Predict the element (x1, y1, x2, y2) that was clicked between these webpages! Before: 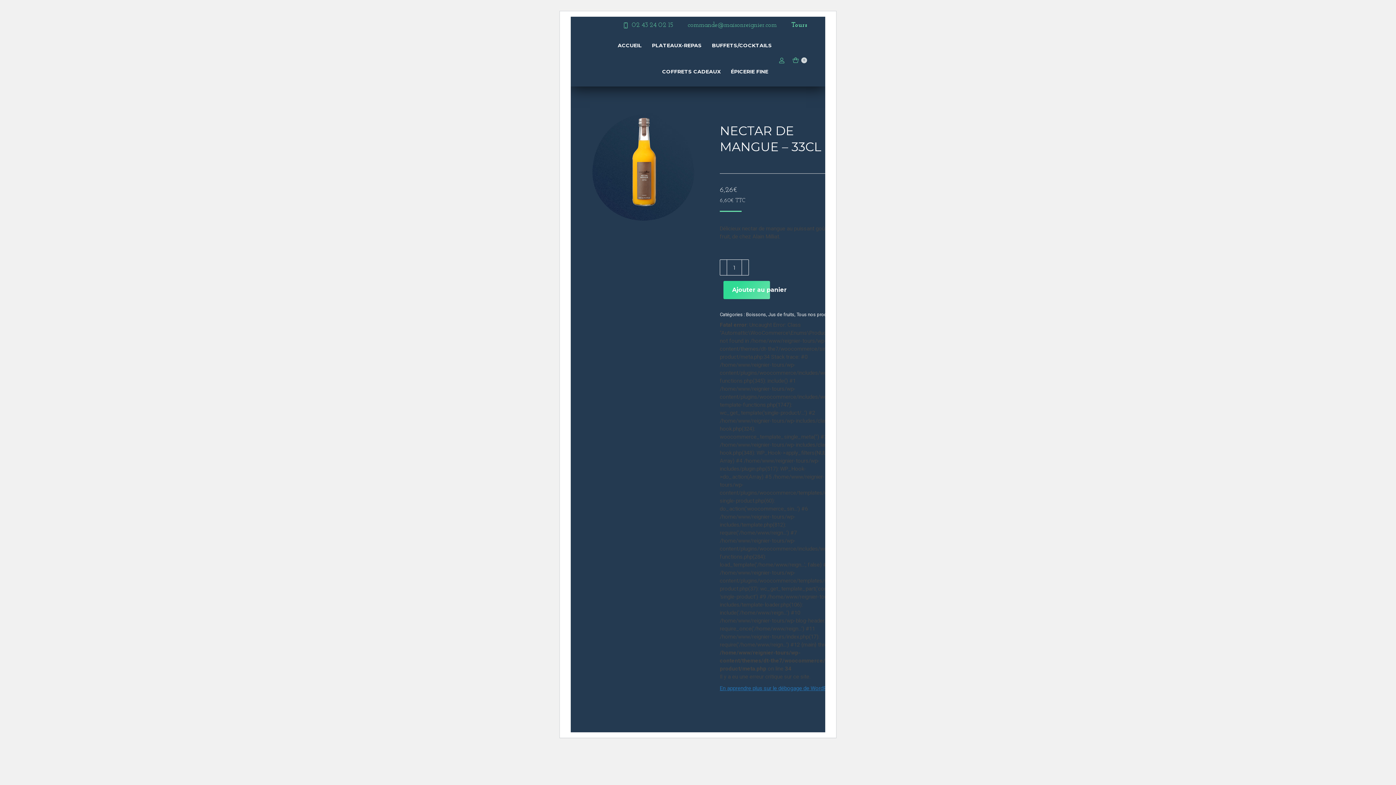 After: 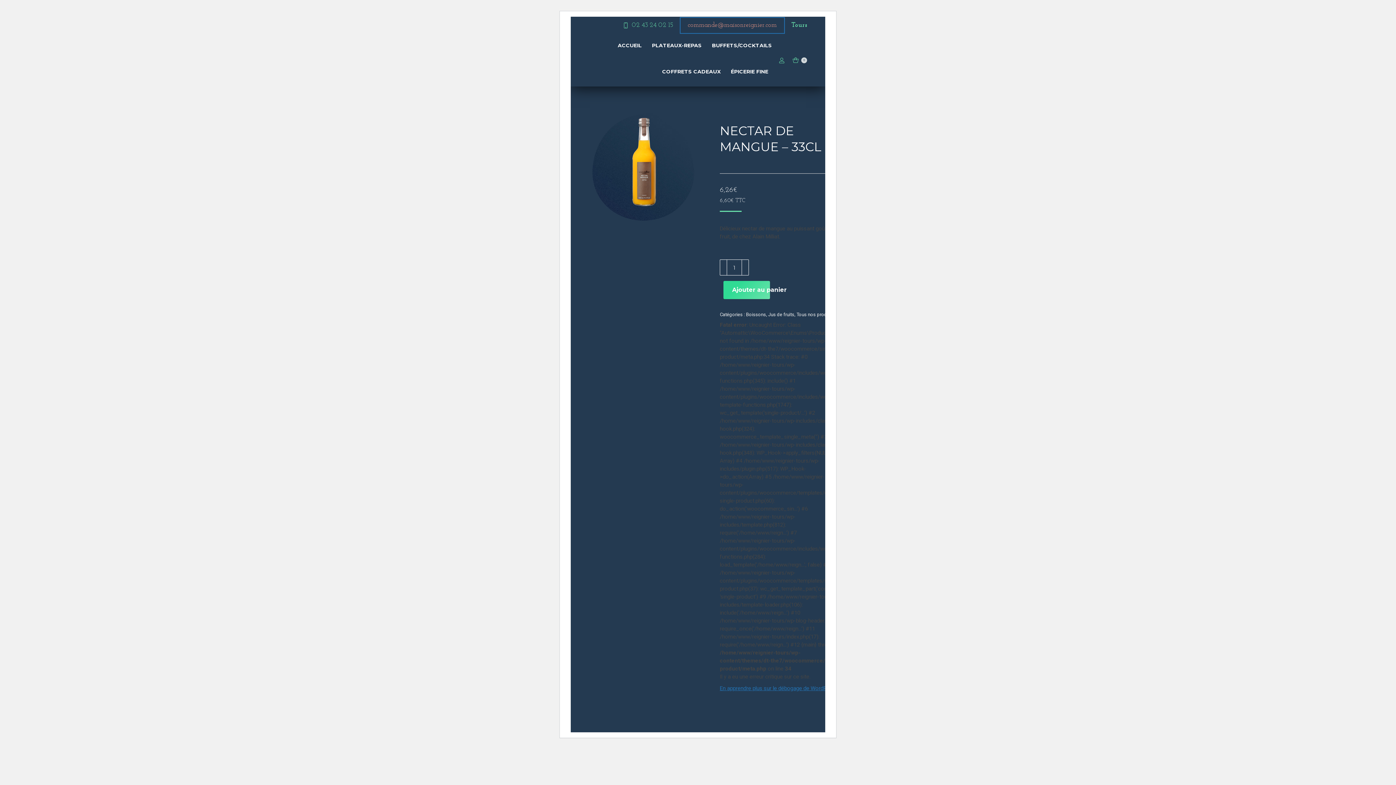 Action: bbox: (680, 17, 784, 33) label: commande@maisonreignier.com